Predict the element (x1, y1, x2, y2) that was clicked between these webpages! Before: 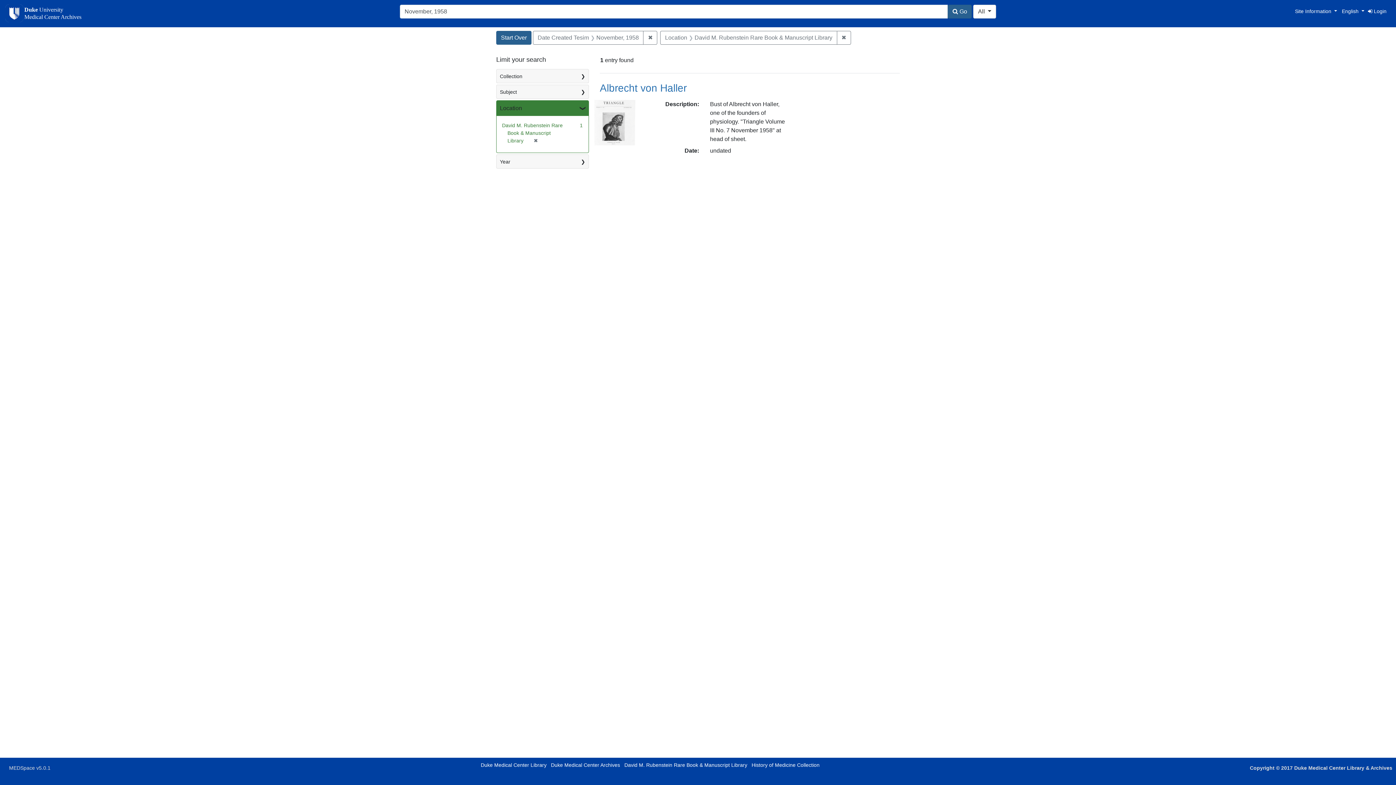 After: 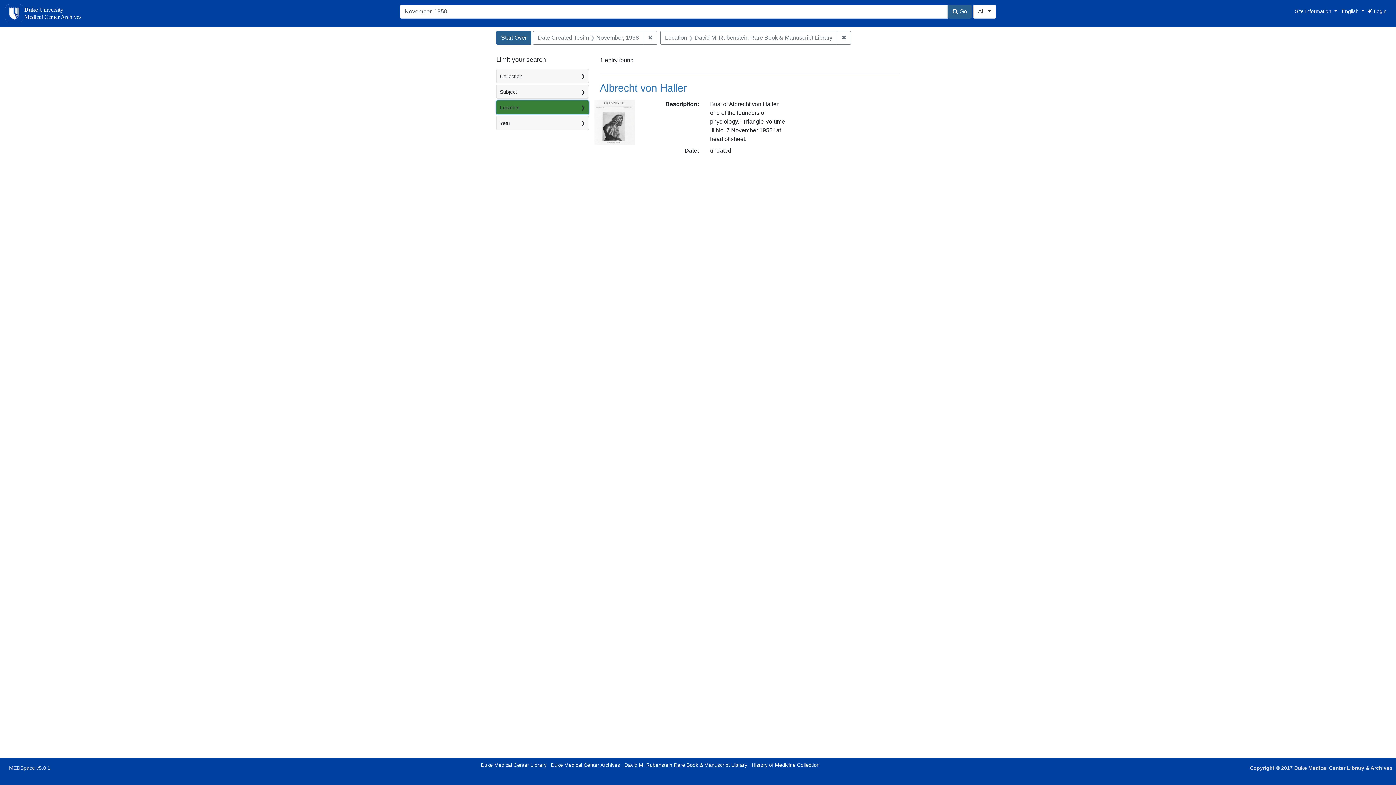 Action: label: Location bbox: (496, 100, 588, 116)